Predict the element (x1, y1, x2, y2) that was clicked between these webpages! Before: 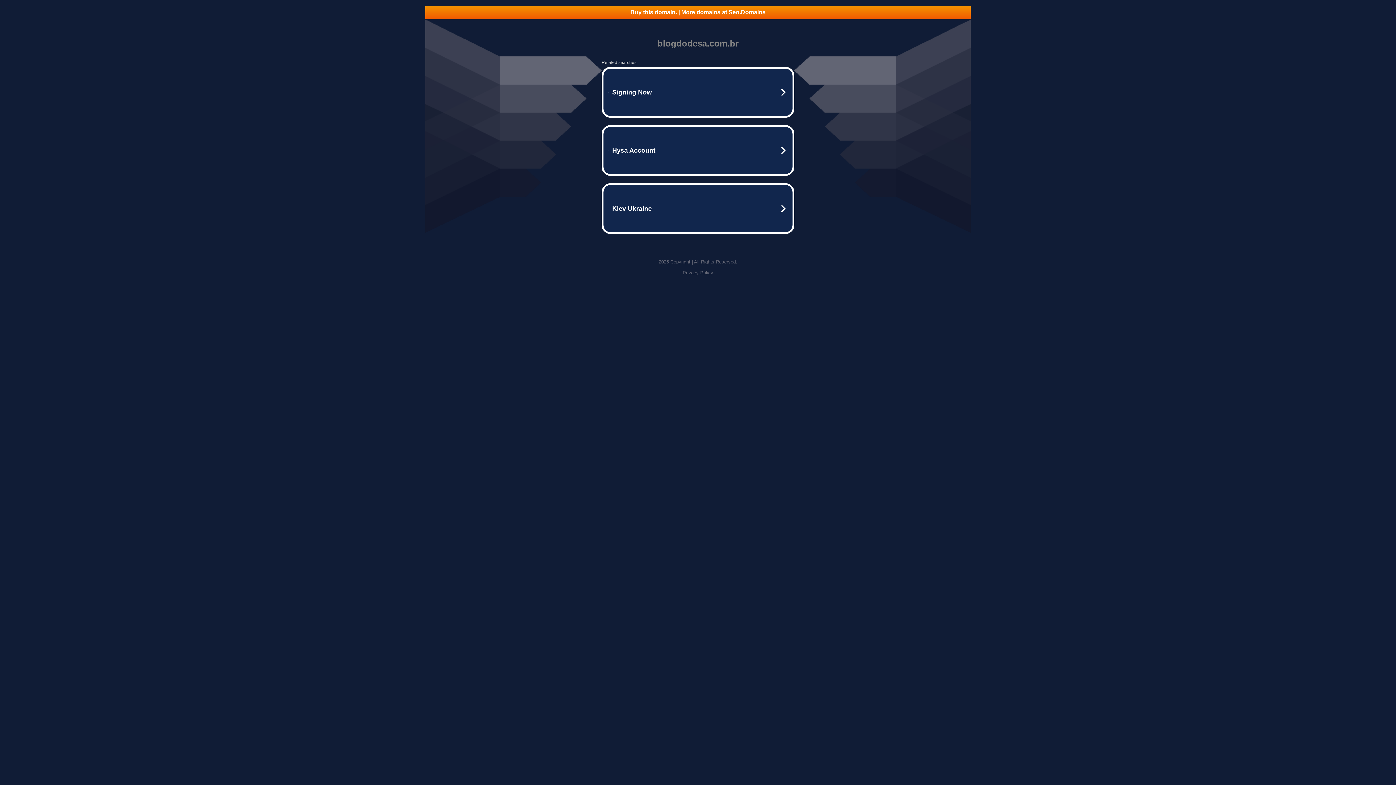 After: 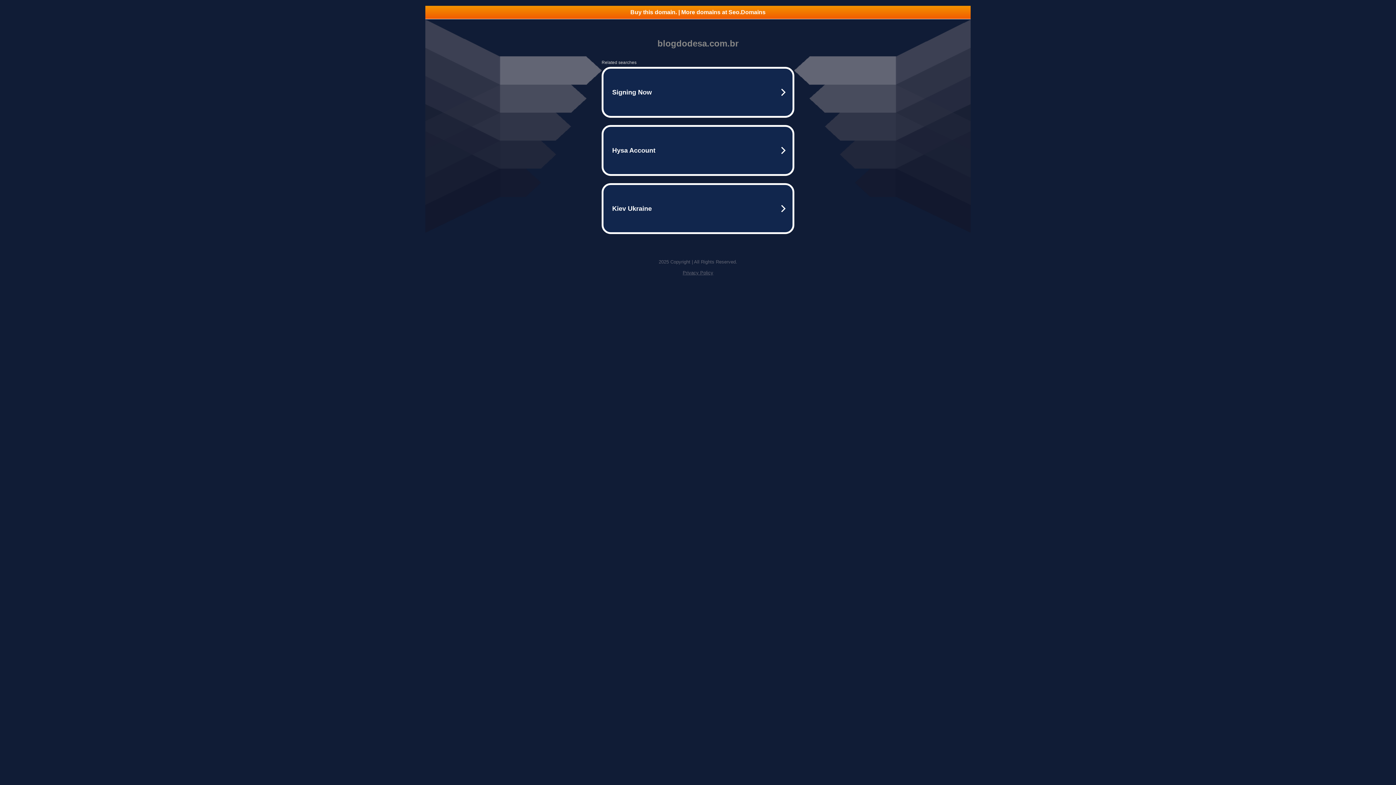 Action: label: Privacy Policy bbox: (682, 270, 713, 275)